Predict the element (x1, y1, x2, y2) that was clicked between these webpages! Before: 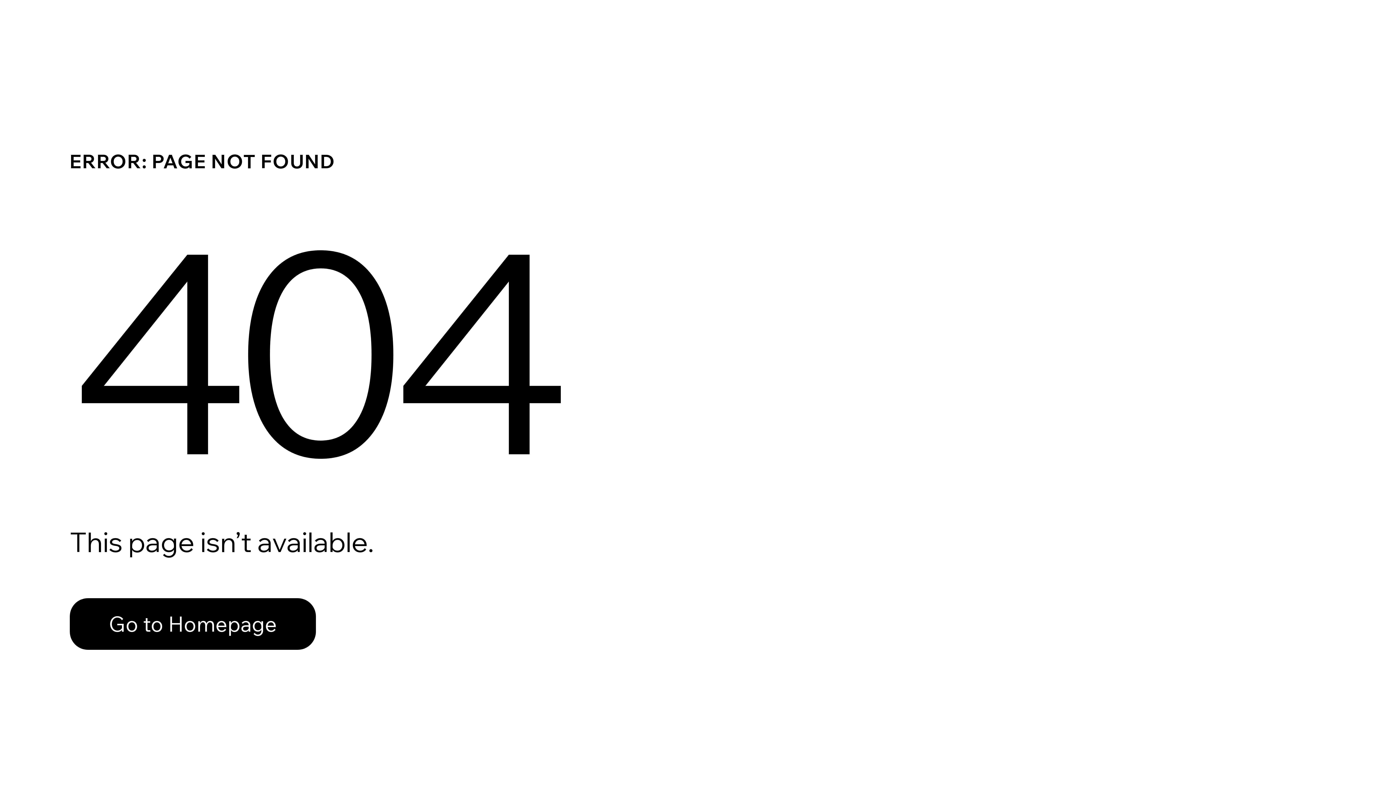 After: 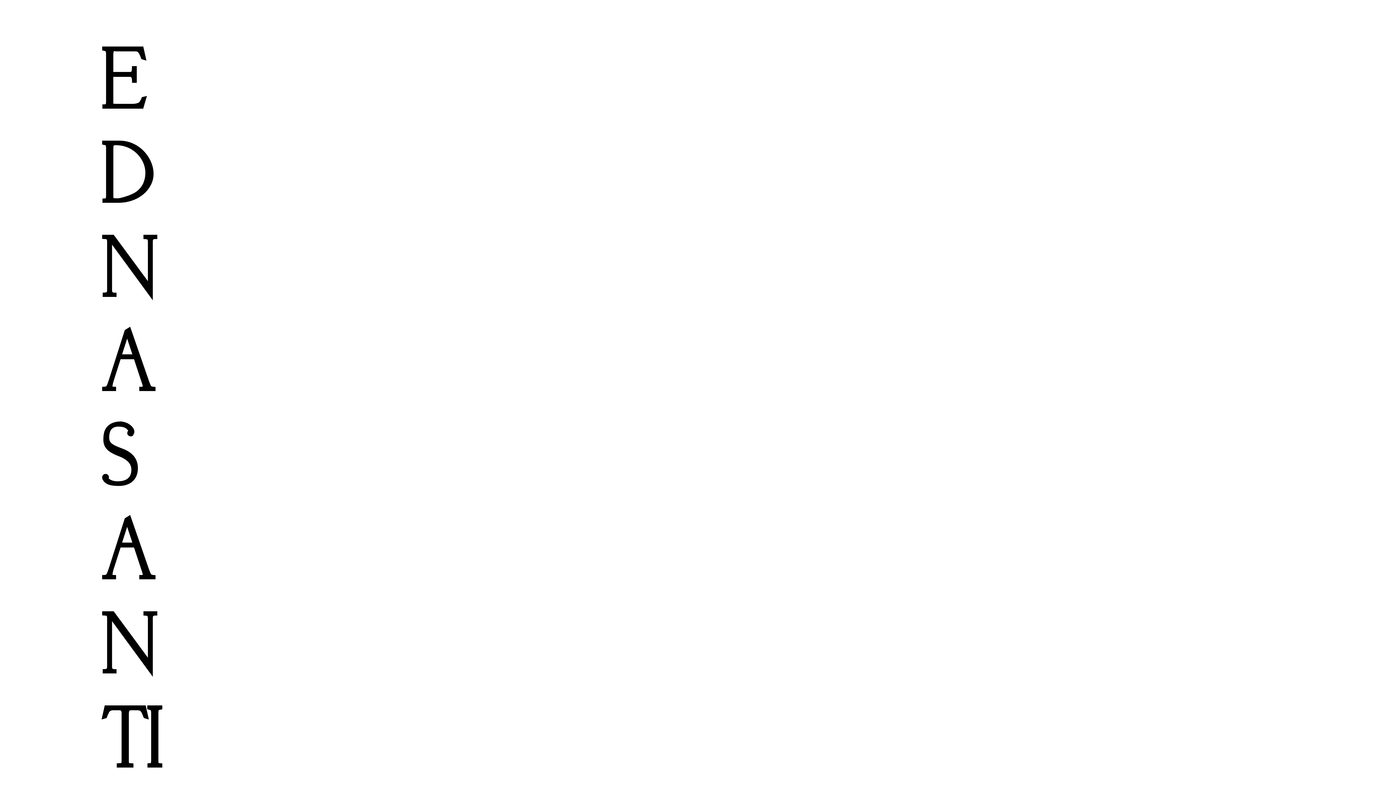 Action: label: Go to Homepage bbox: (69, 598, 316, 650)